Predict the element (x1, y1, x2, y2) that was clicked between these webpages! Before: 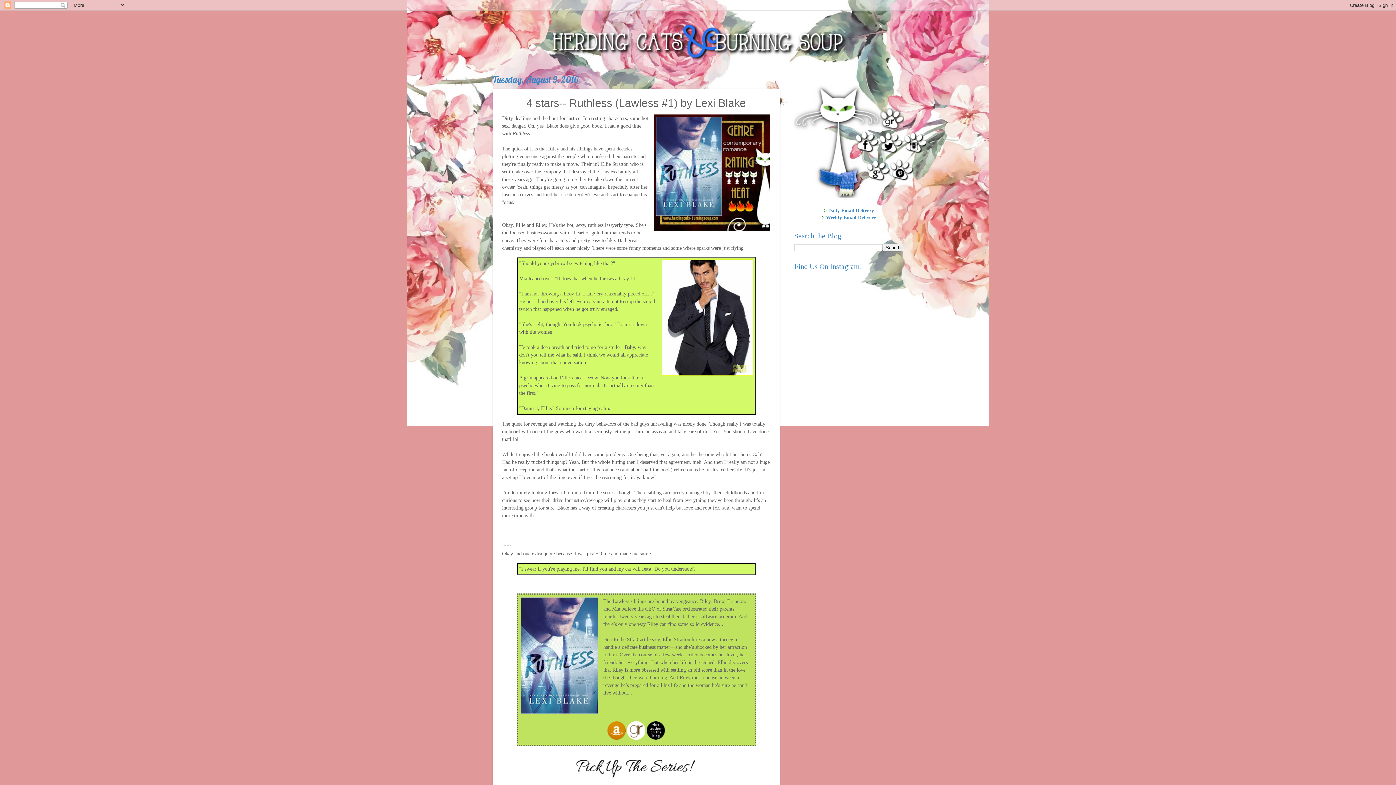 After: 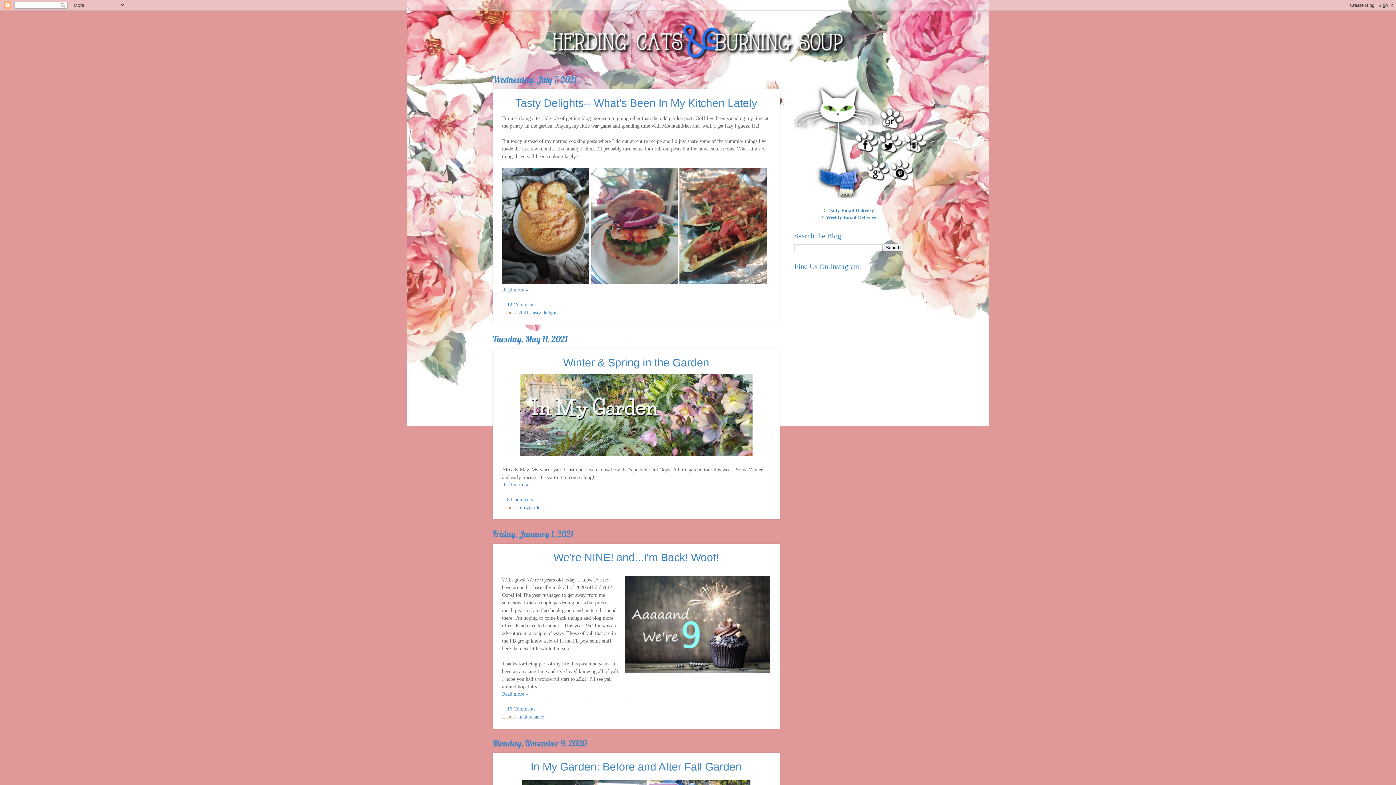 Action: bbox: (485, 10, 910, 22)